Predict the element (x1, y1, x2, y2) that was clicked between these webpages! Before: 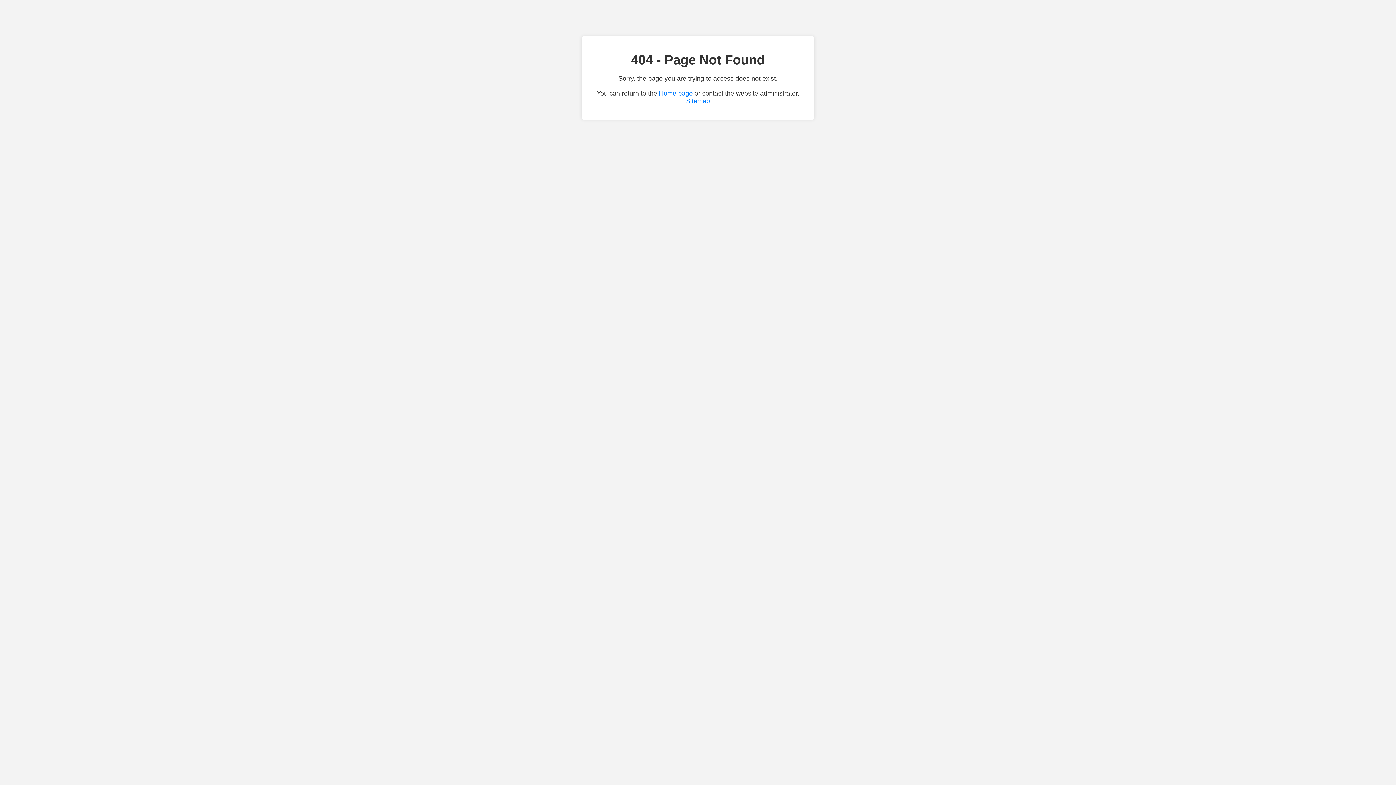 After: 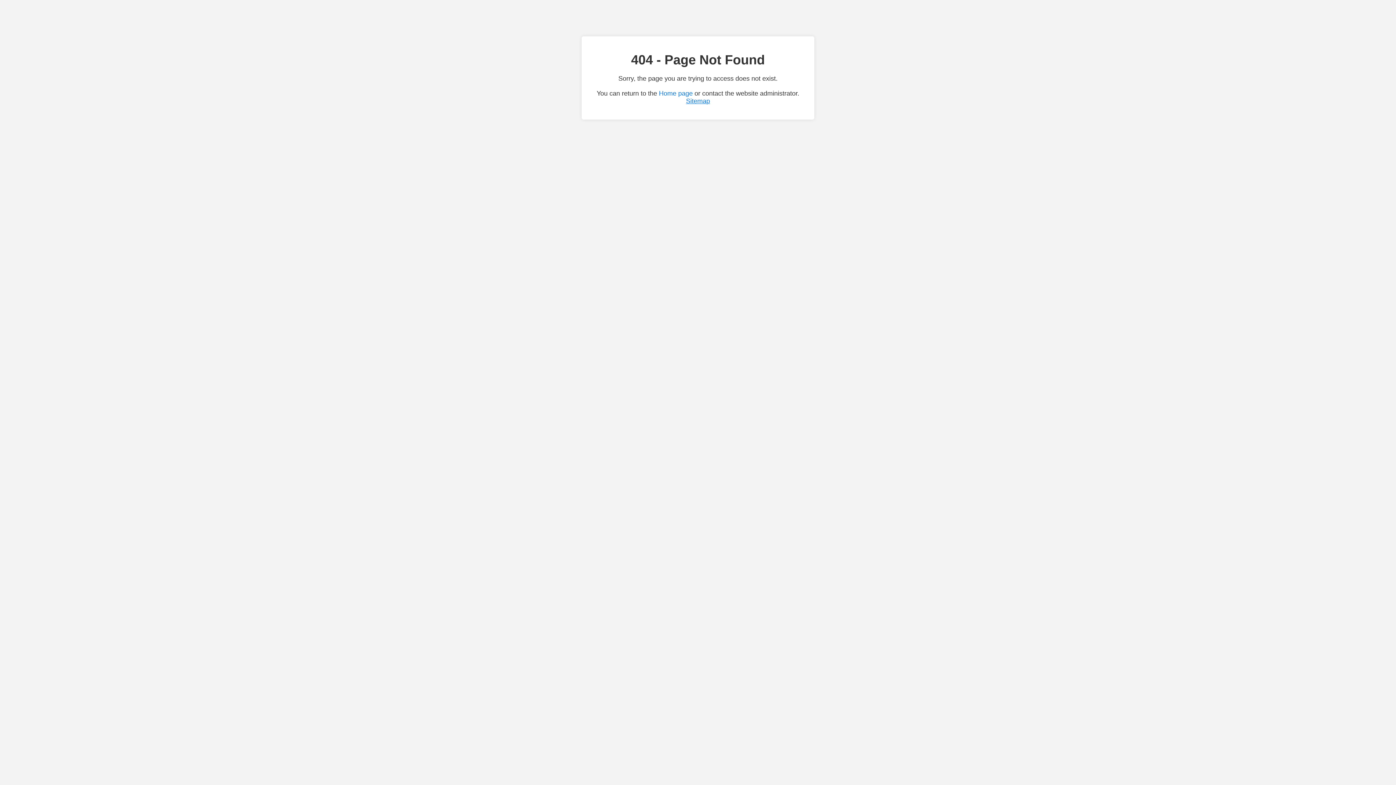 Action: label: Sitemap bbox: (686, 97, 710, 104)